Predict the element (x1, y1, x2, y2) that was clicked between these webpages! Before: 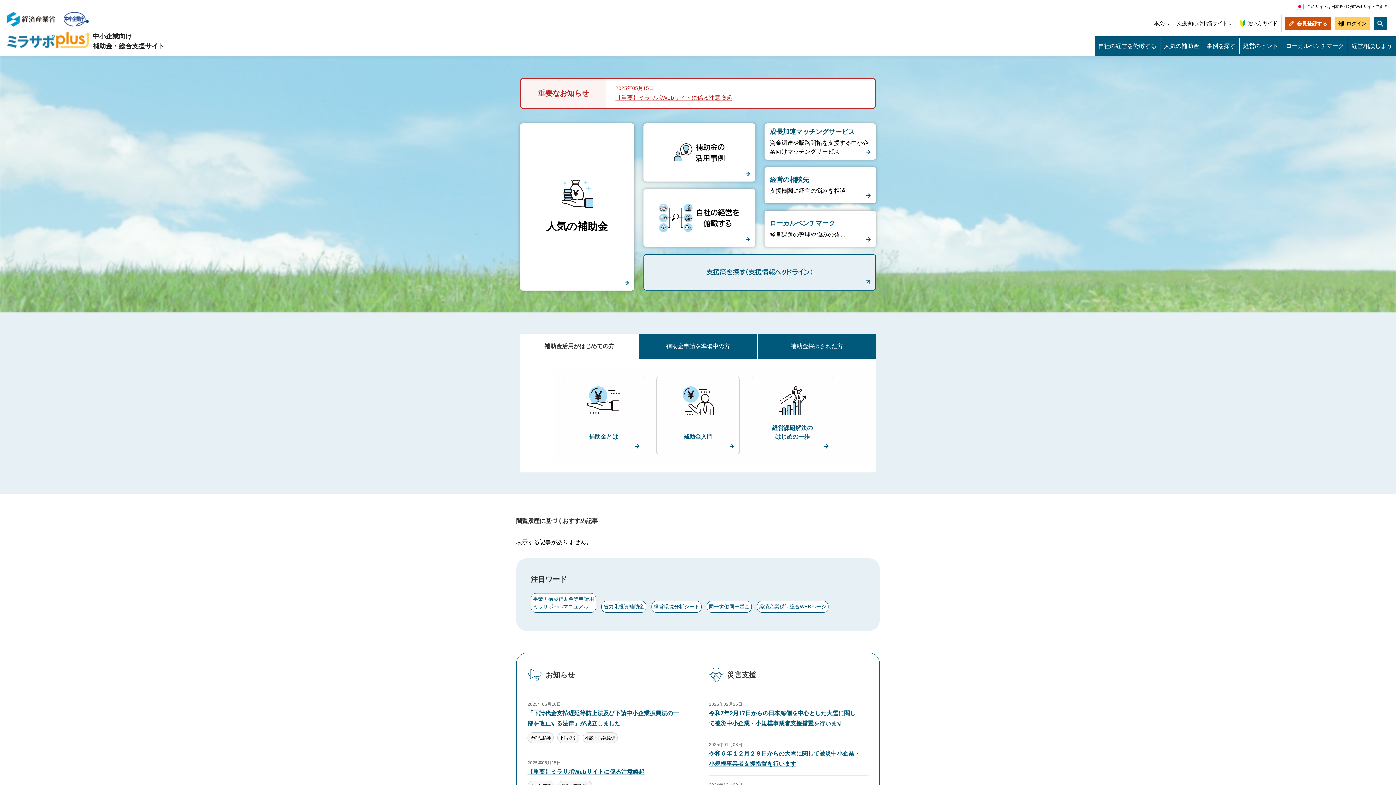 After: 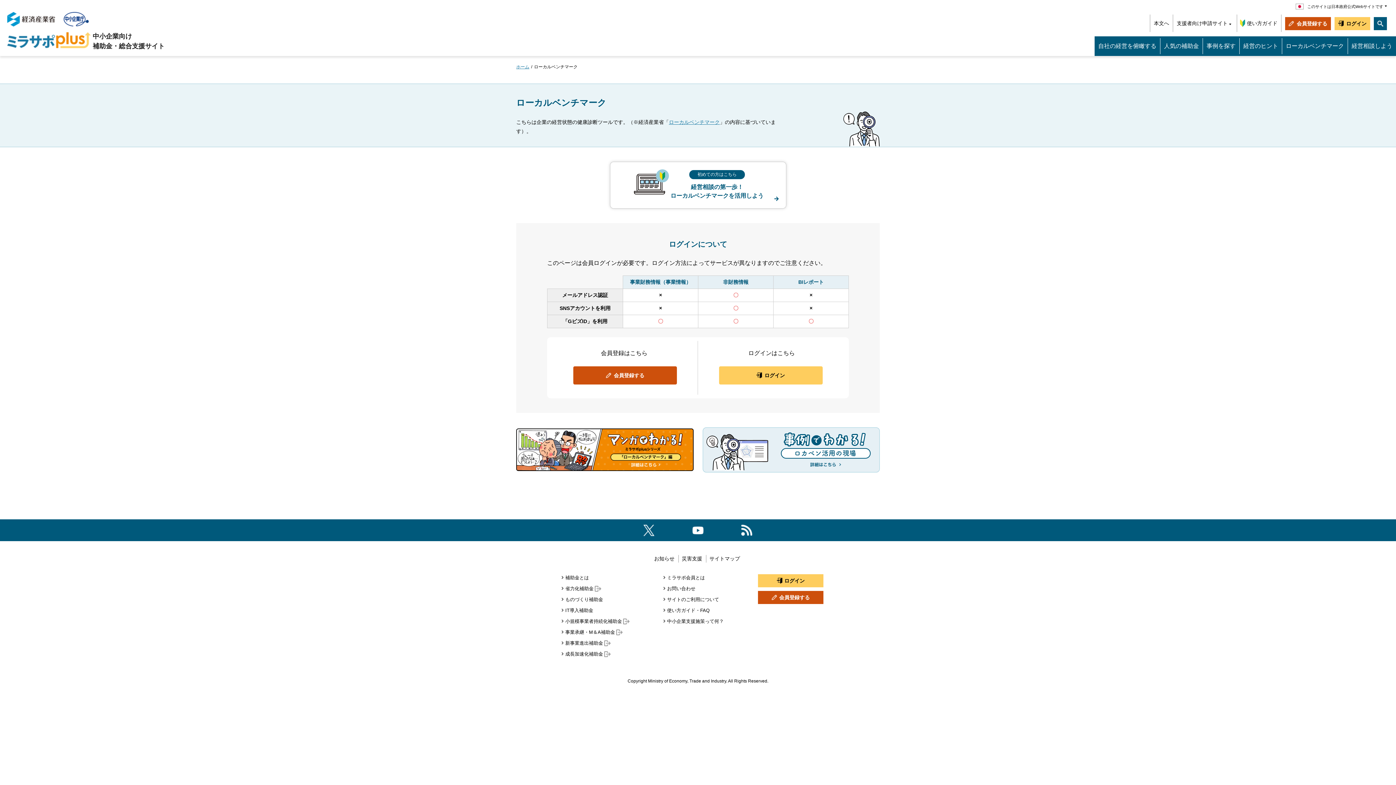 Action: label: ローカルベンチマーク

経営課題の整理や強みの発見 bbox: (764, 210, 876, 246)